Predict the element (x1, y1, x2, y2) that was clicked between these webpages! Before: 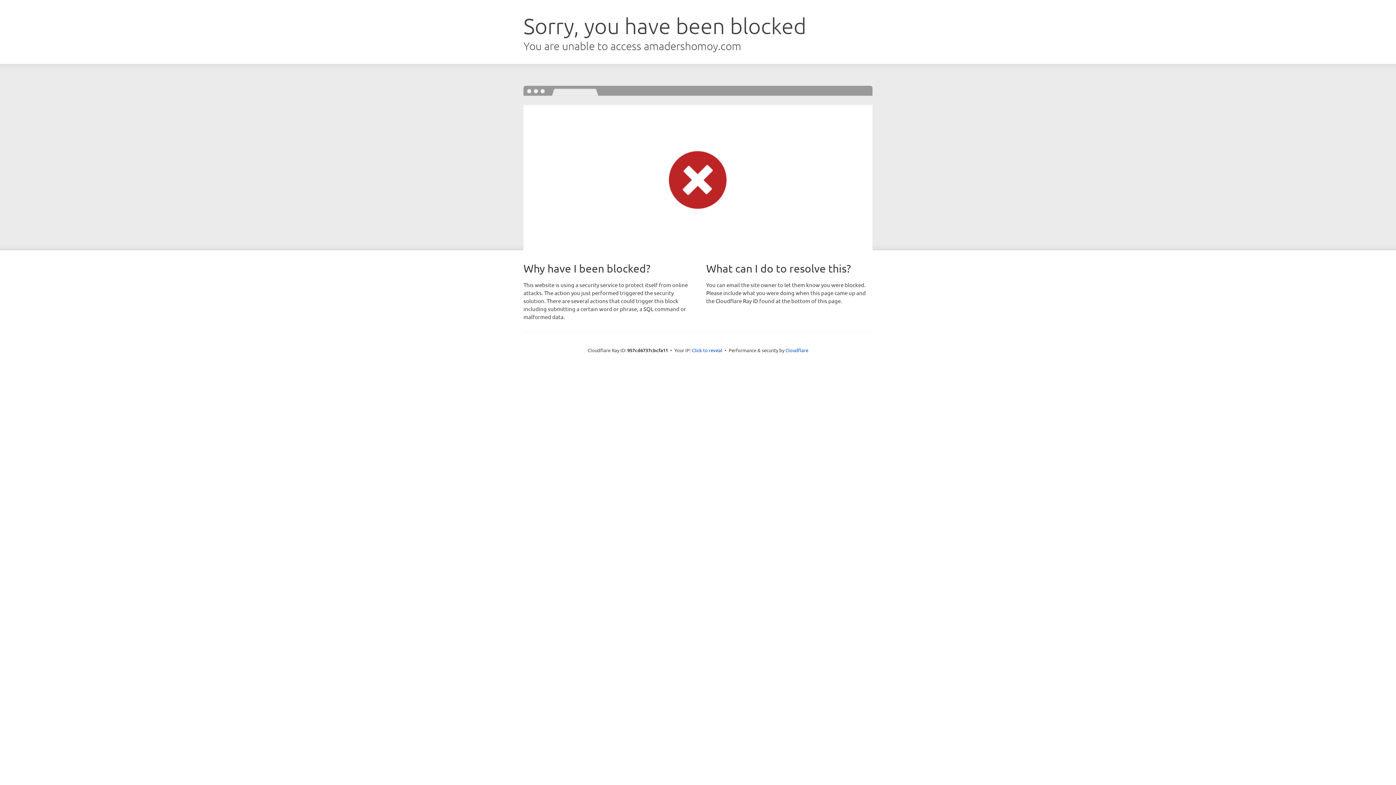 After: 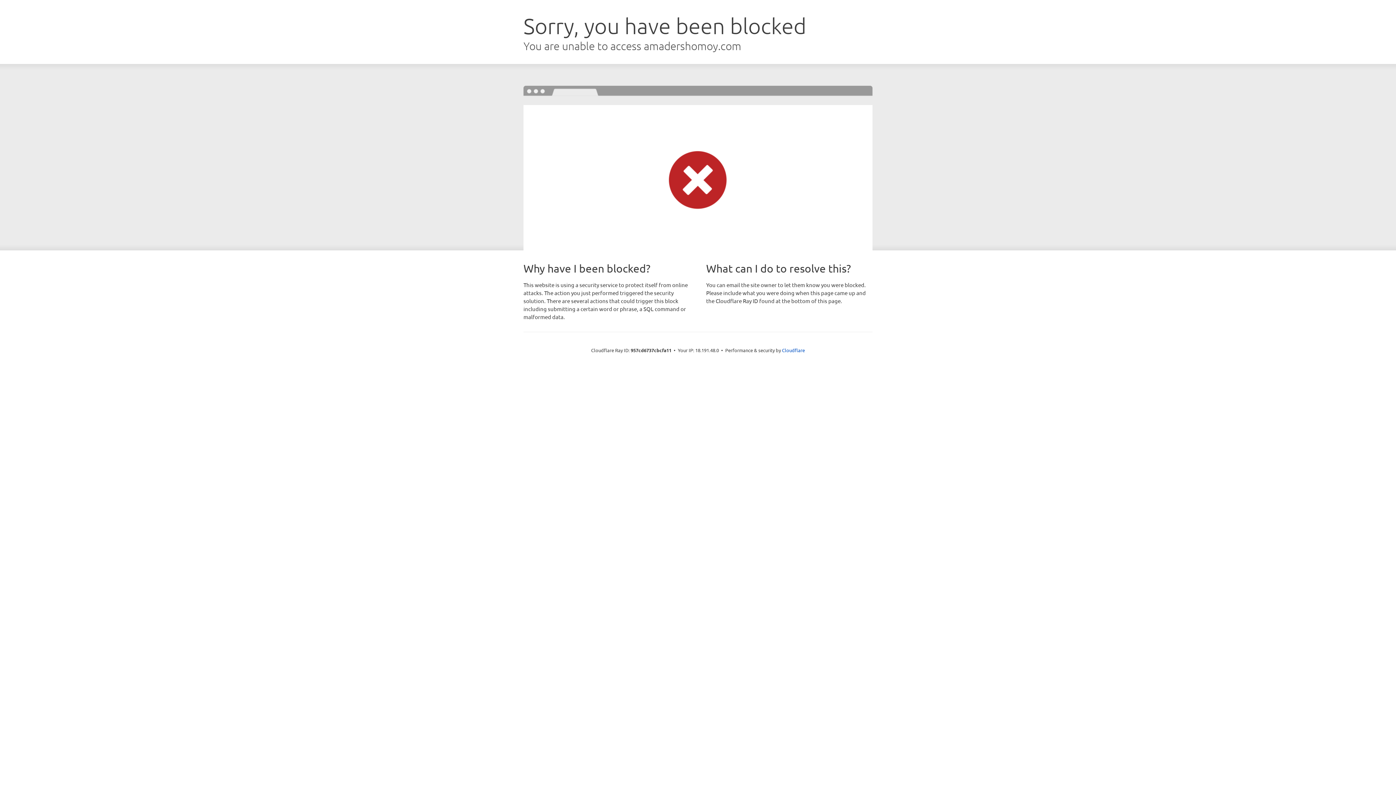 Action: bbox: (692, 346, 722, 353) label: Click to reveal